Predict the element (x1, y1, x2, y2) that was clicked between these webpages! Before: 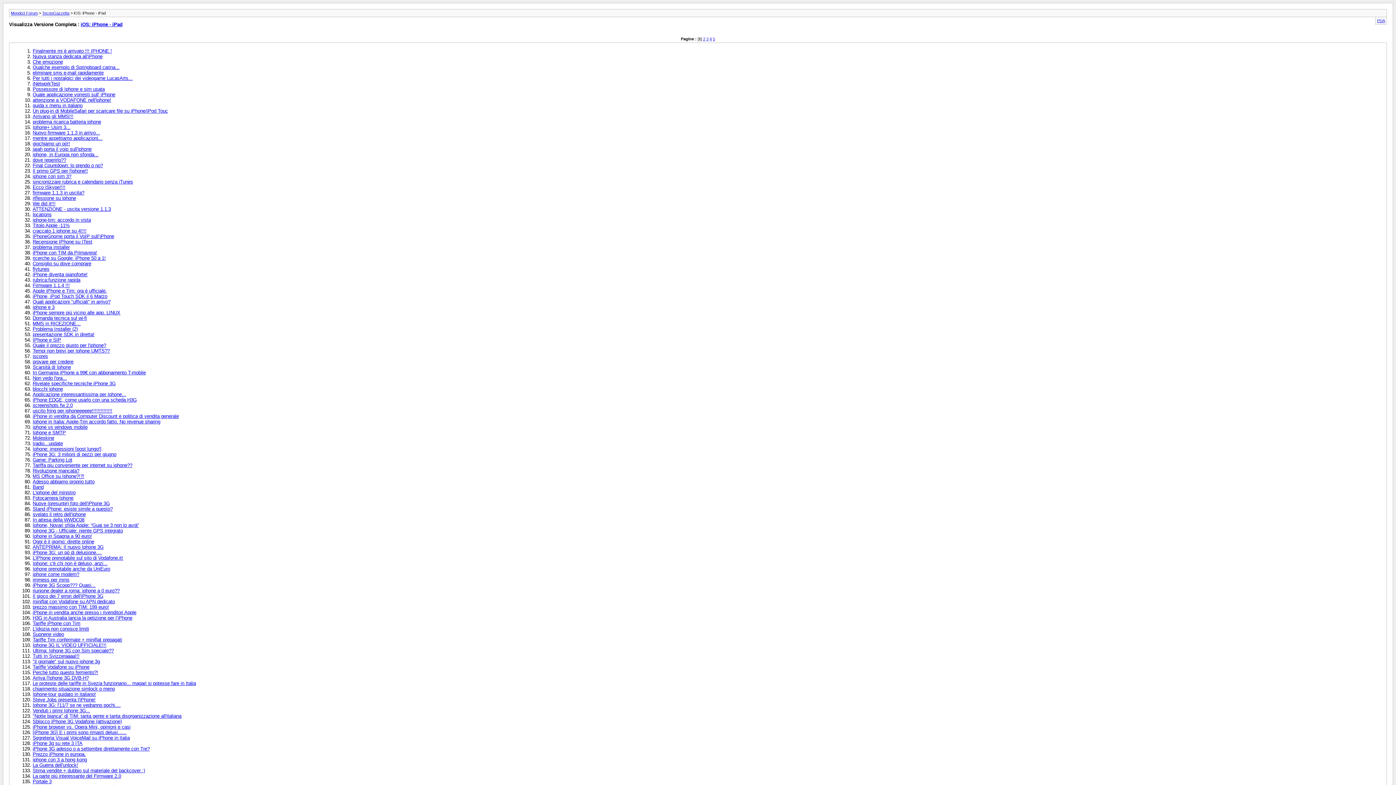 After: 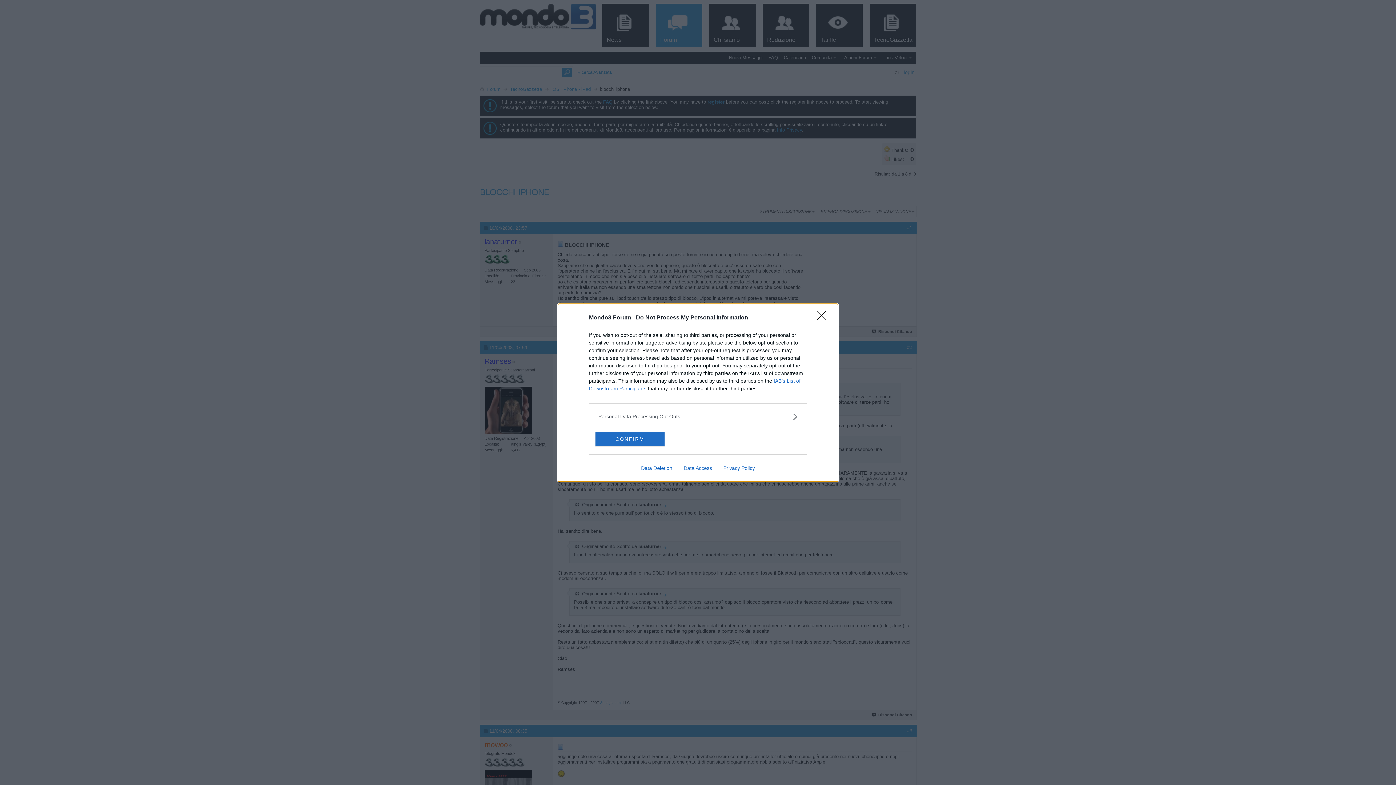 Action: bbox: (32, 386, 62, 391) label: blocchi iphone